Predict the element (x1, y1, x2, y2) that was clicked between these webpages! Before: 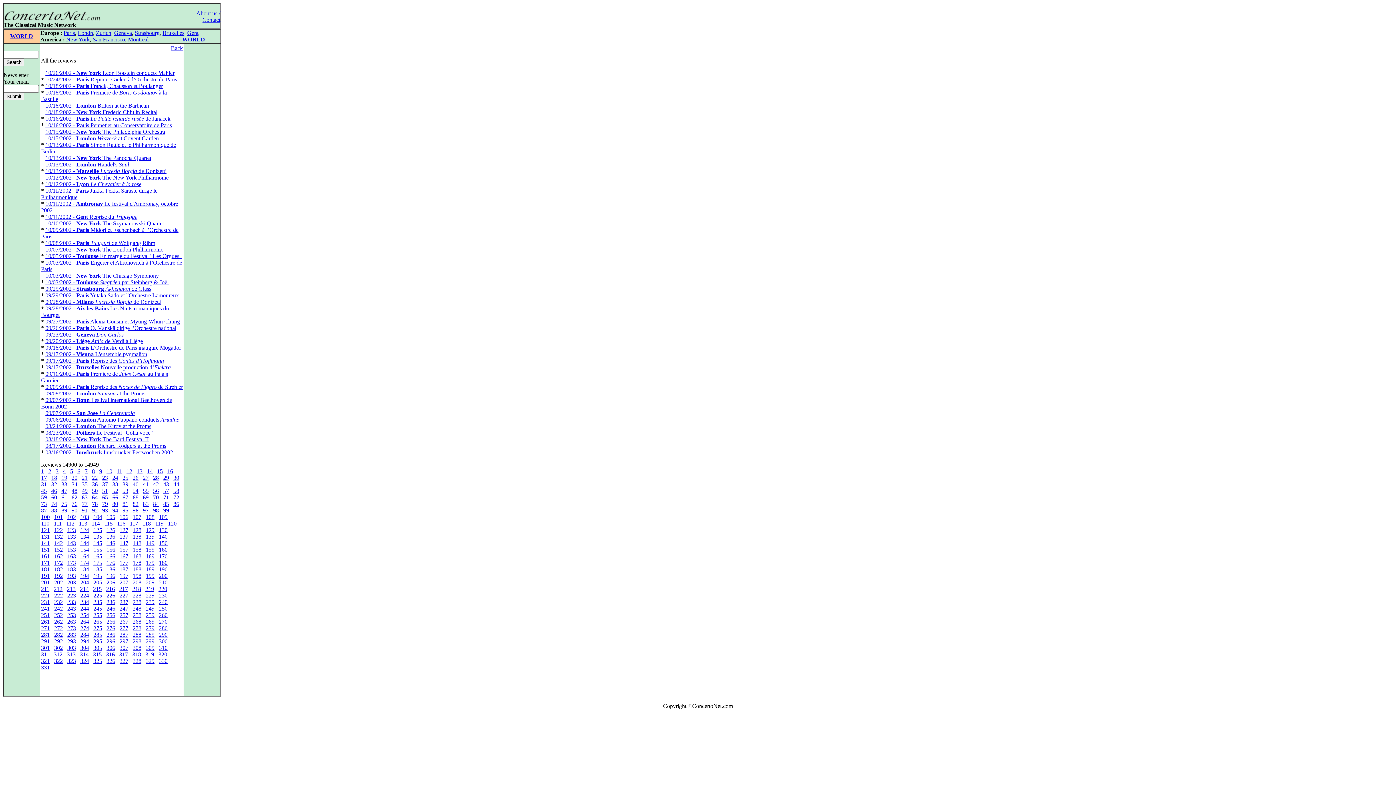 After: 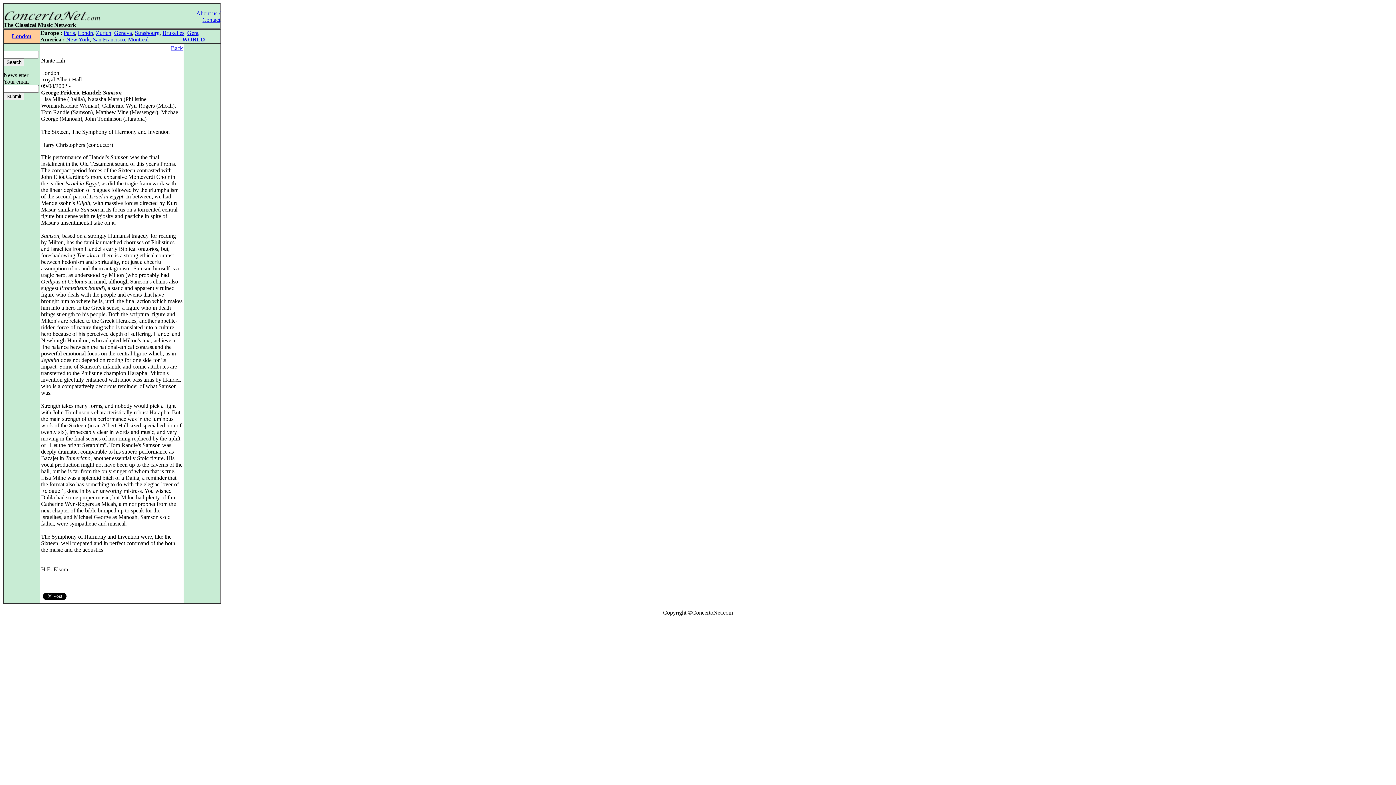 Action: label: 09/08/2002 - London Samson at the Proms bbox: (45, 390, 145, 396)